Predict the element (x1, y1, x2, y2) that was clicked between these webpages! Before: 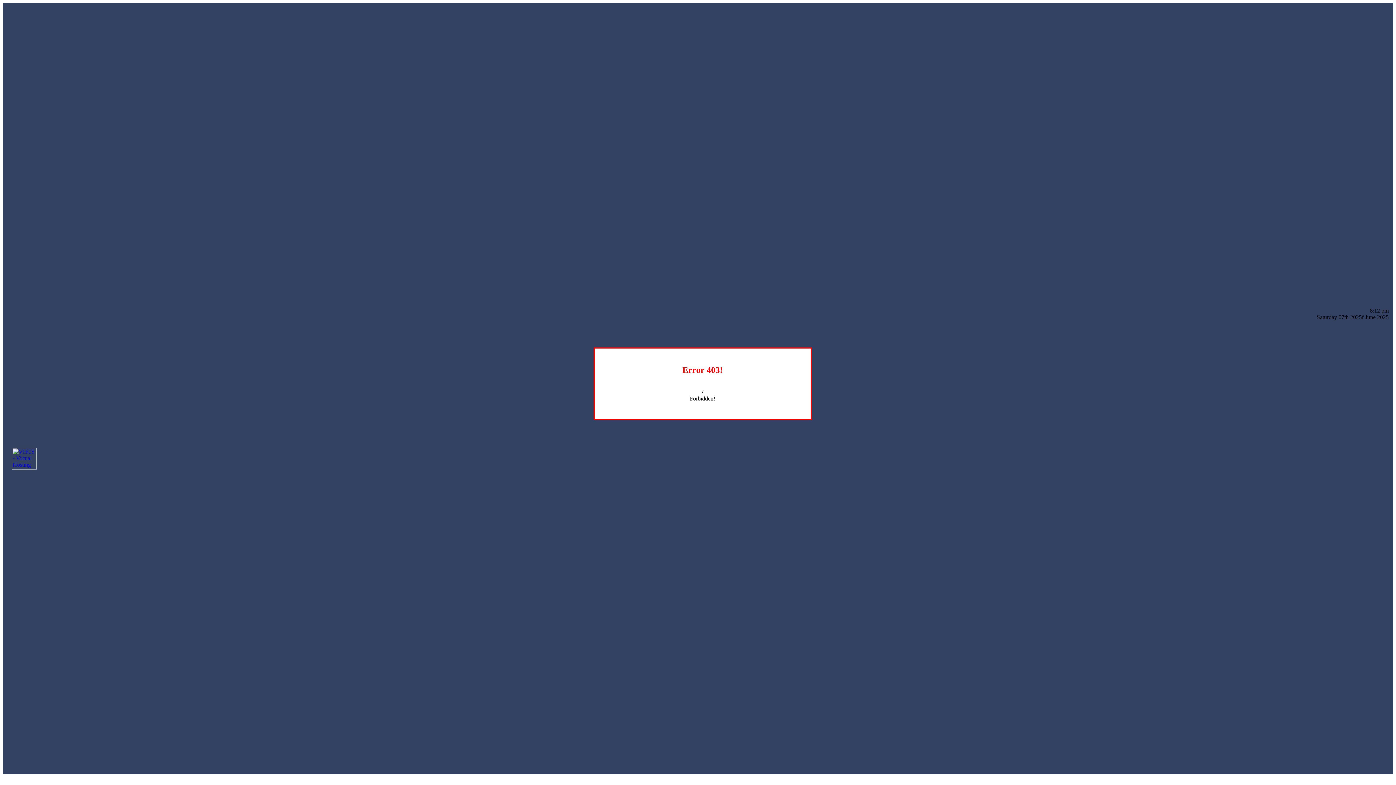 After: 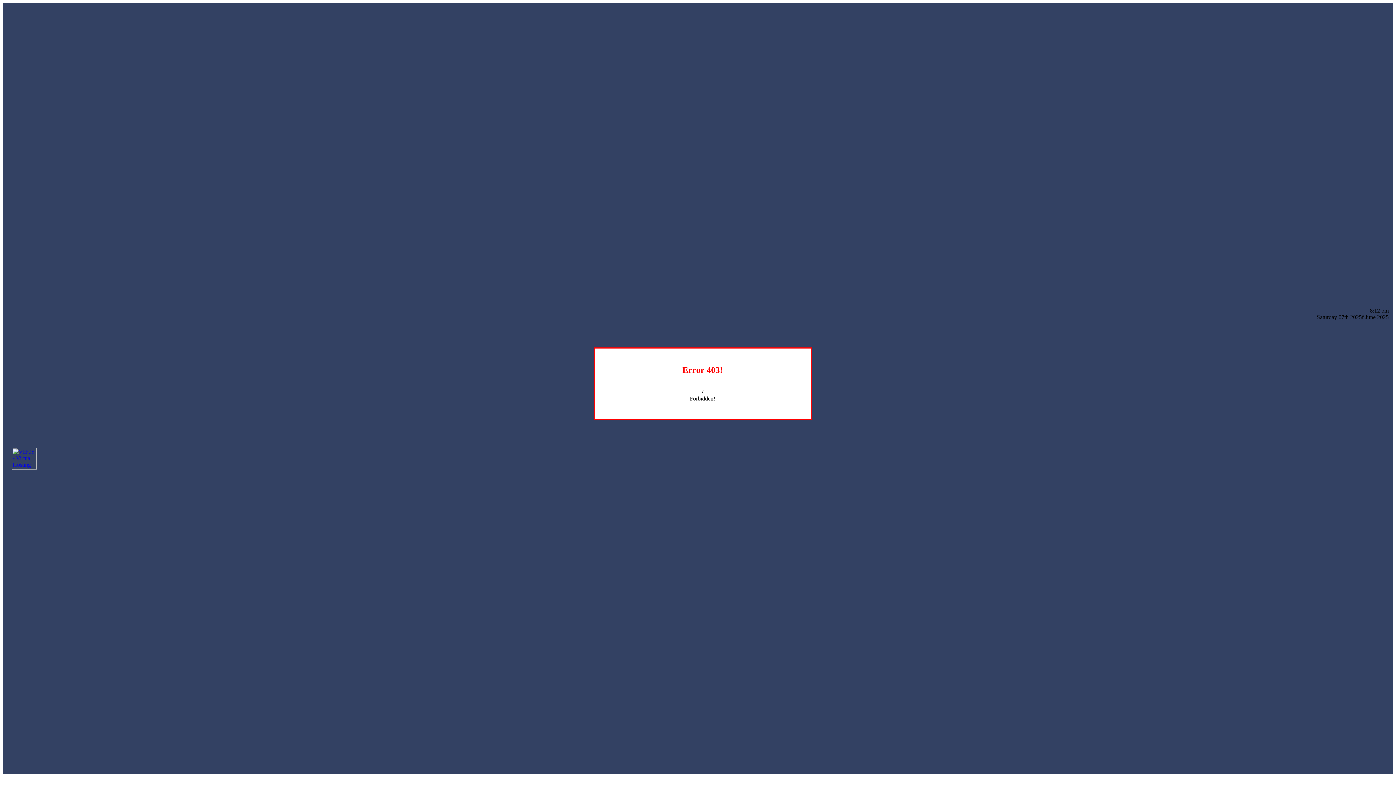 Action: bbox: (12, 464, 36, 470)